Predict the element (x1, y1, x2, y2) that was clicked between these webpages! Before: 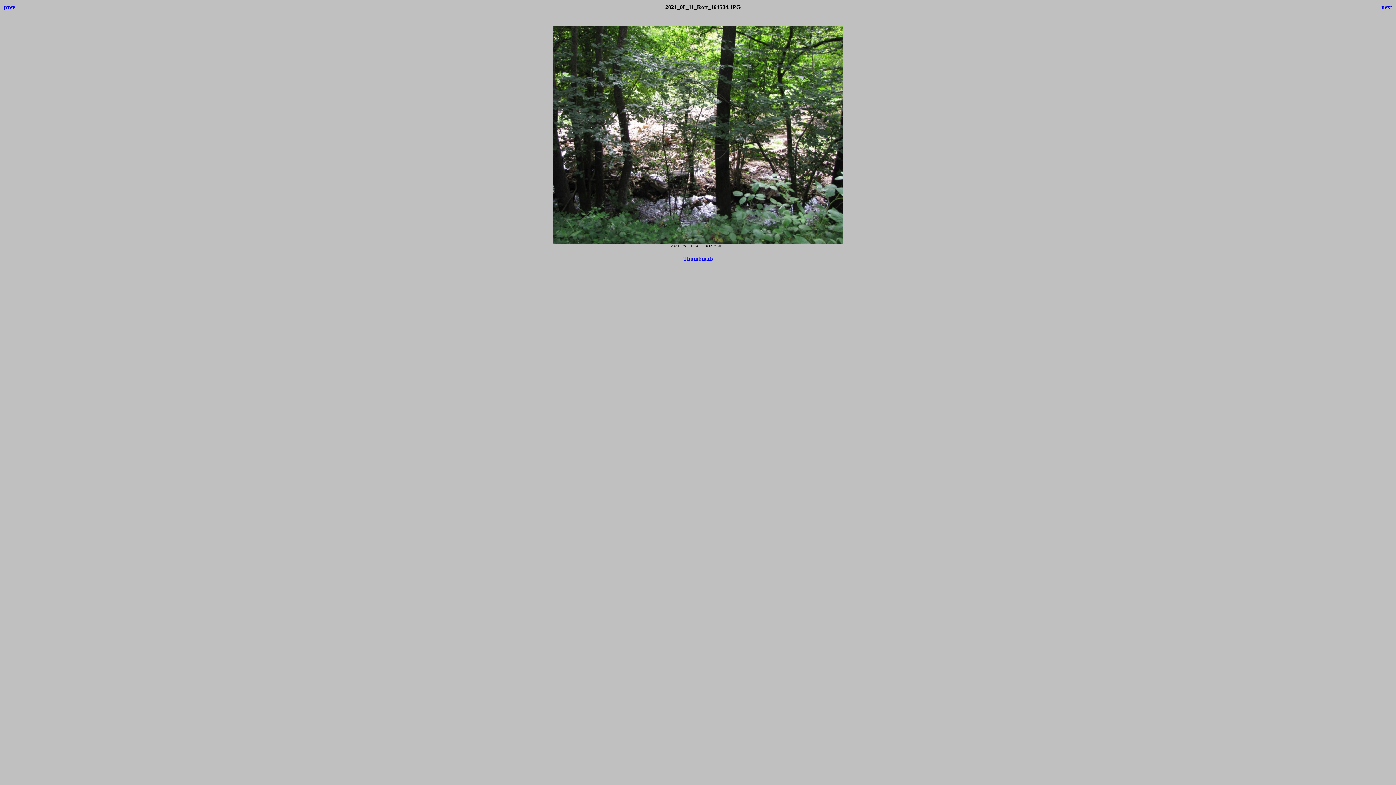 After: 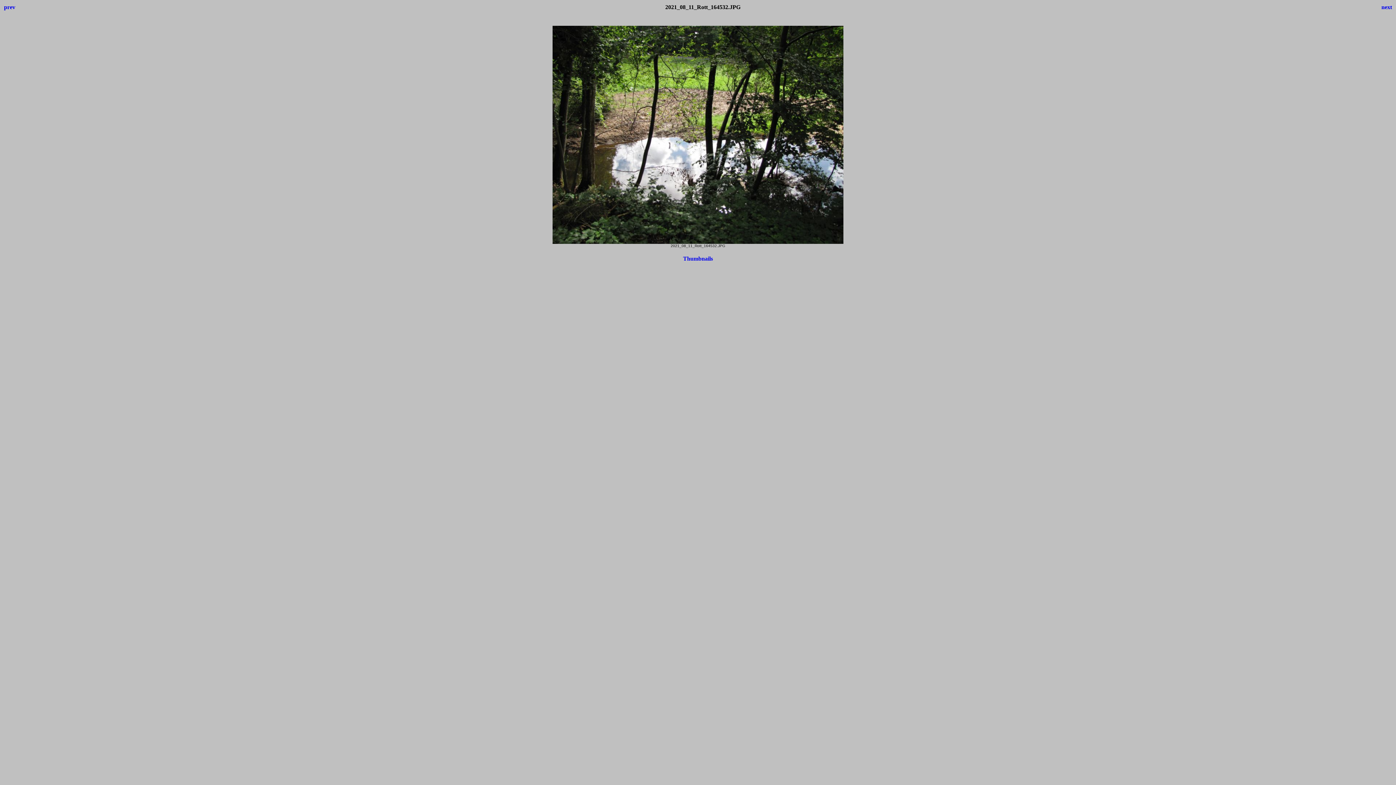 Action: label: next bbox: (1381, 4, 1392, 10)